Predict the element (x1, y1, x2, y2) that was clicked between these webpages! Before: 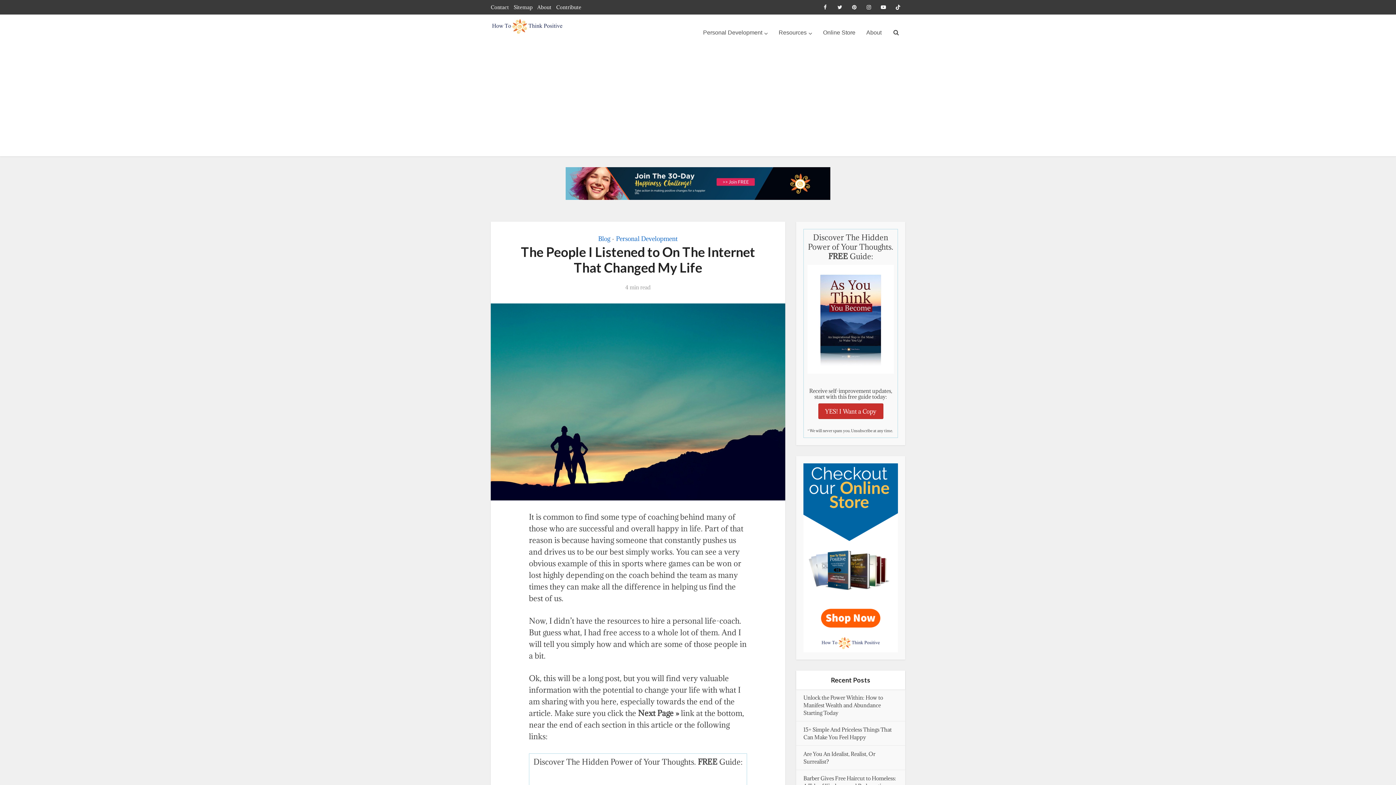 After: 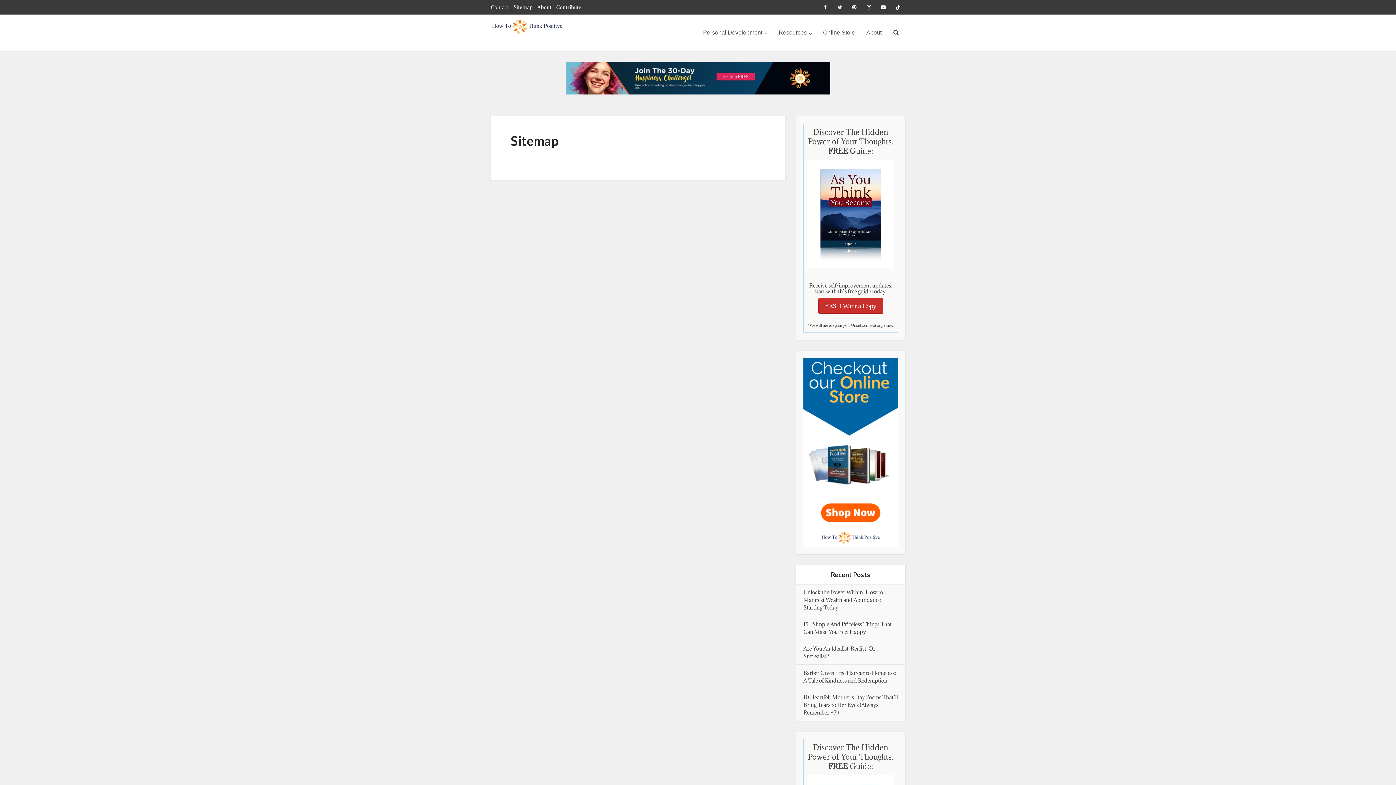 Action: bbox: (513, 4, 532, 10) label: Sitemap